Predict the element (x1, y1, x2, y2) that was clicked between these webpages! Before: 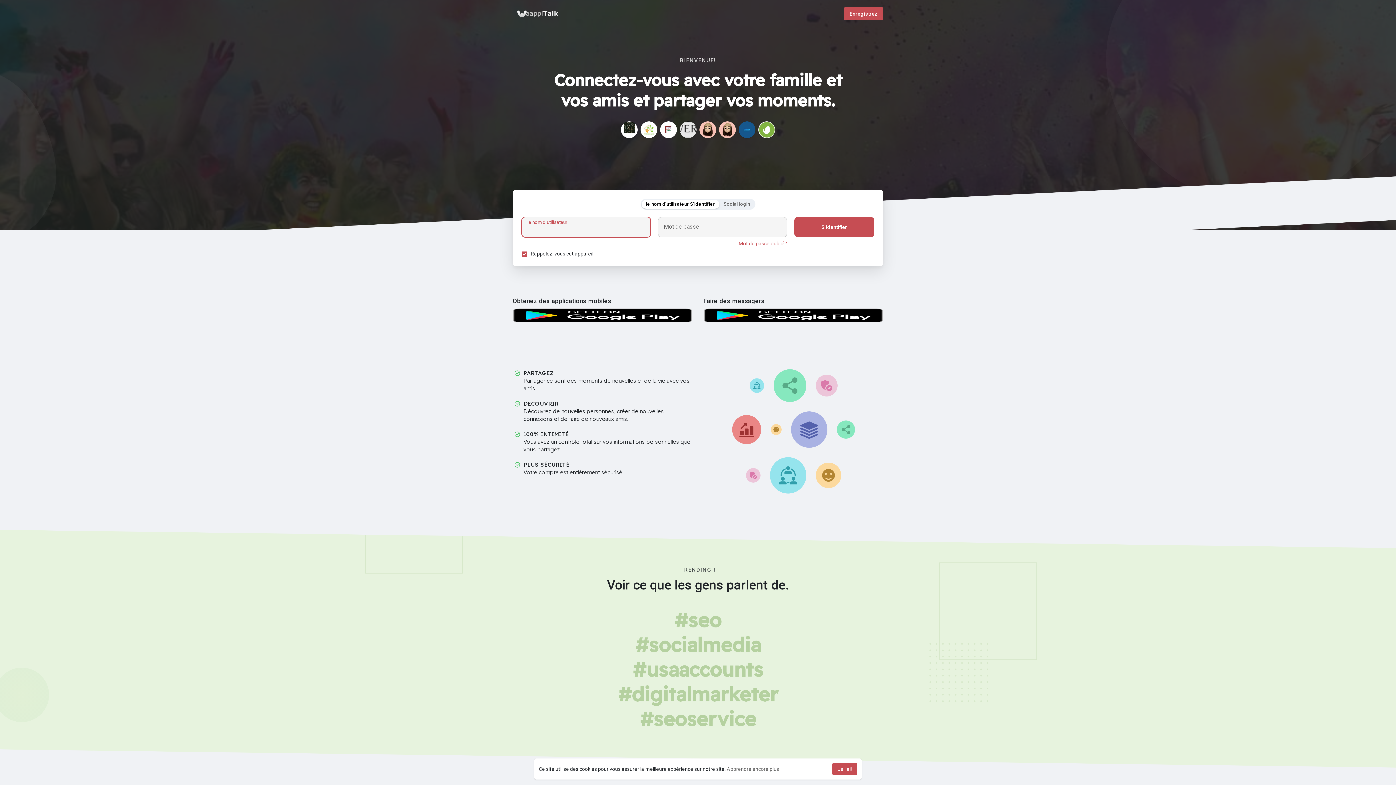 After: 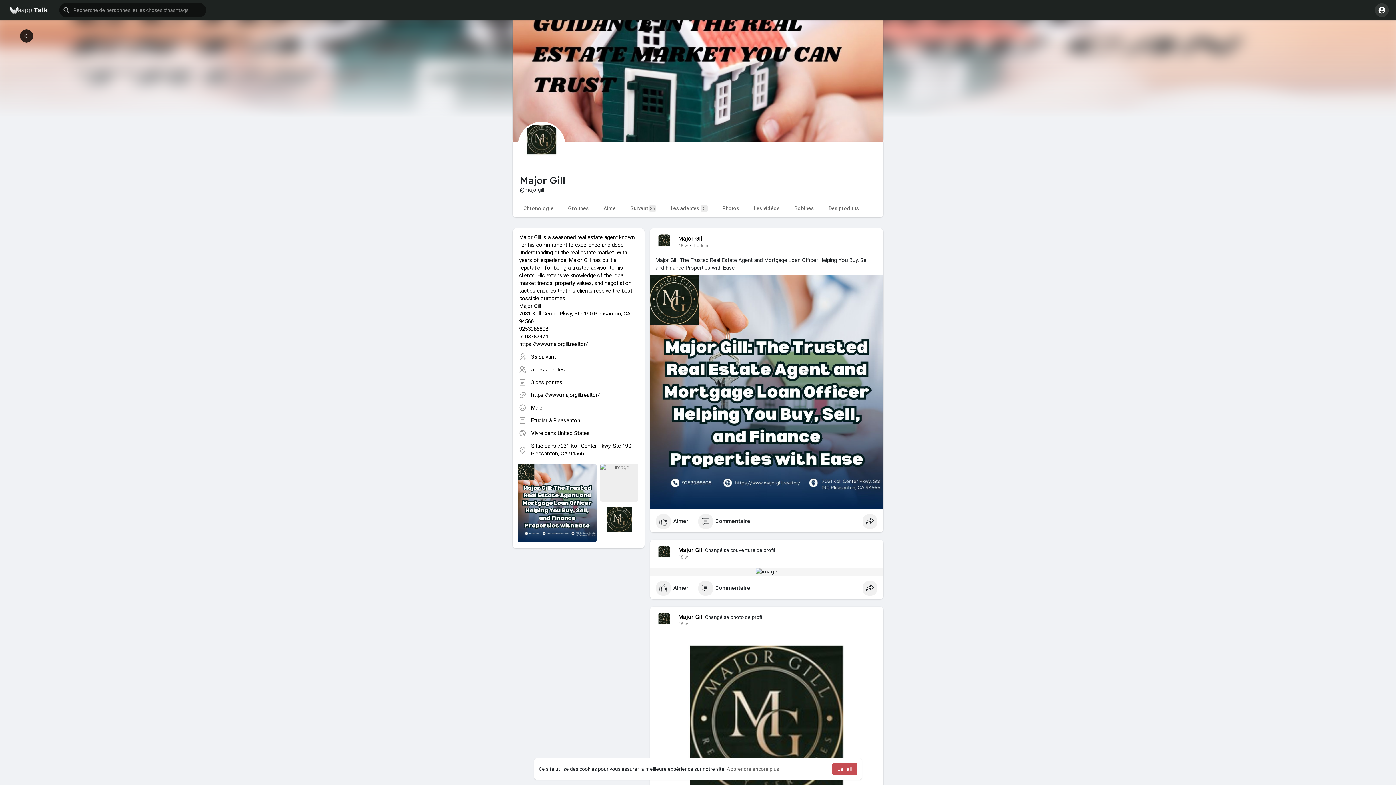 Action: bbox: (621, 121, 637, 138)